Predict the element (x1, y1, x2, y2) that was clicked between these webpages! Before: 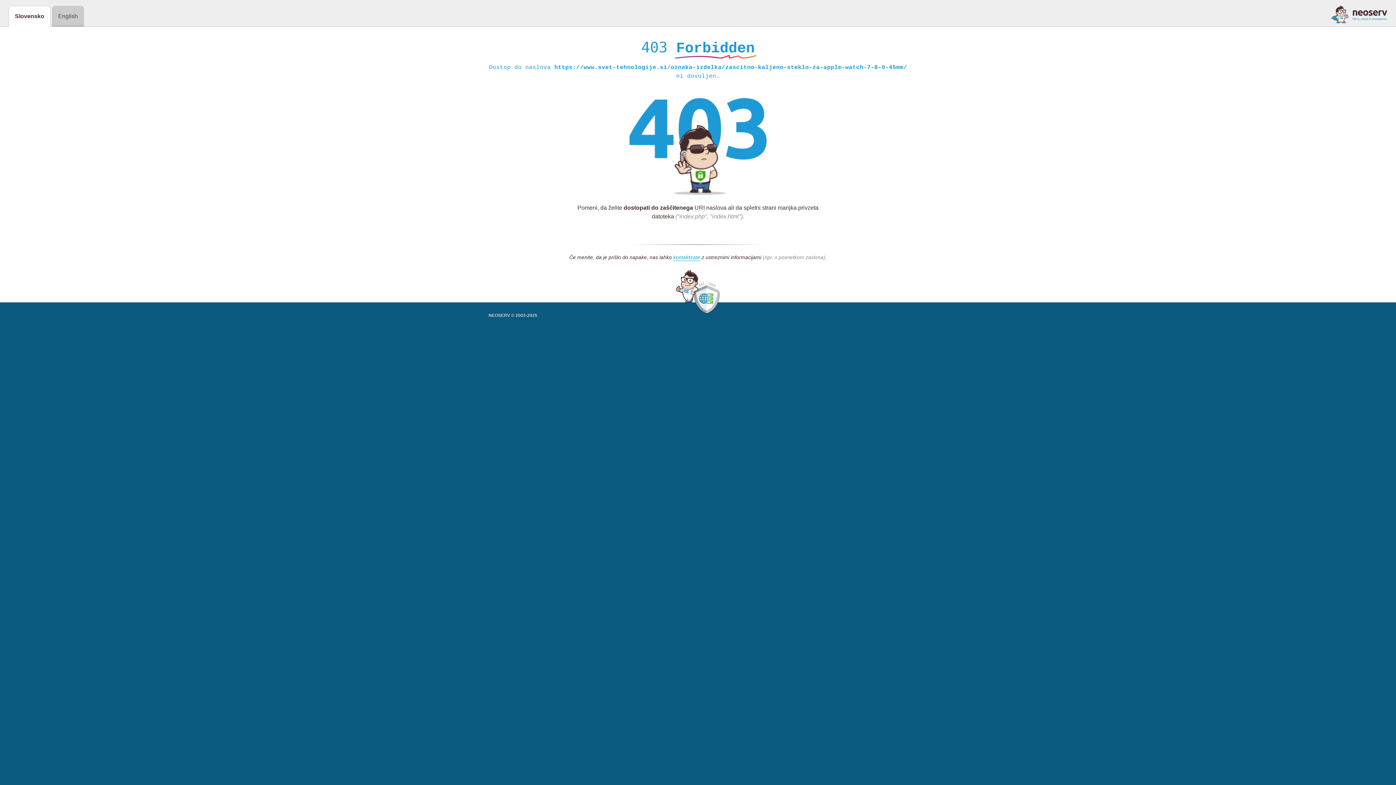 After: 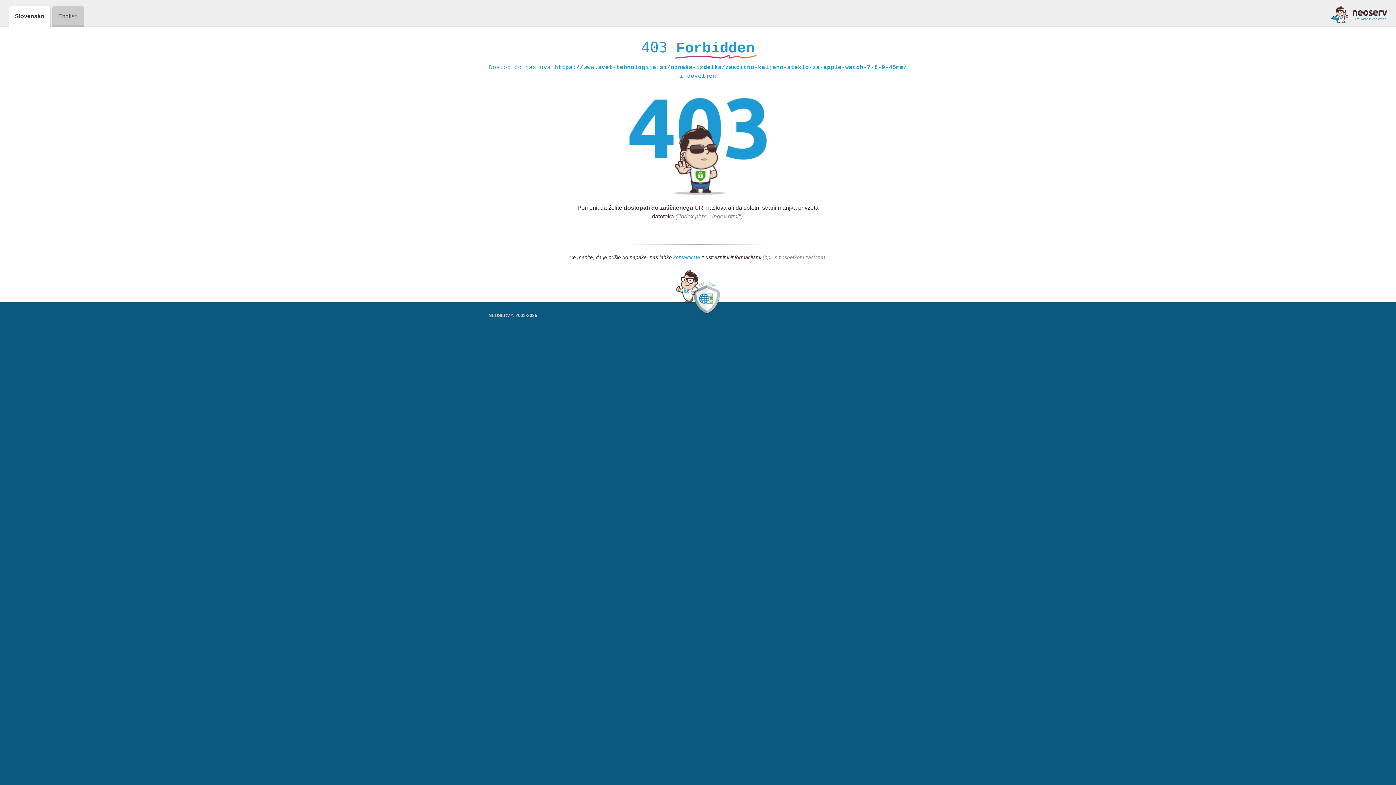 Action: label: kontaktirate bbox: (673, 254, 700, 261)